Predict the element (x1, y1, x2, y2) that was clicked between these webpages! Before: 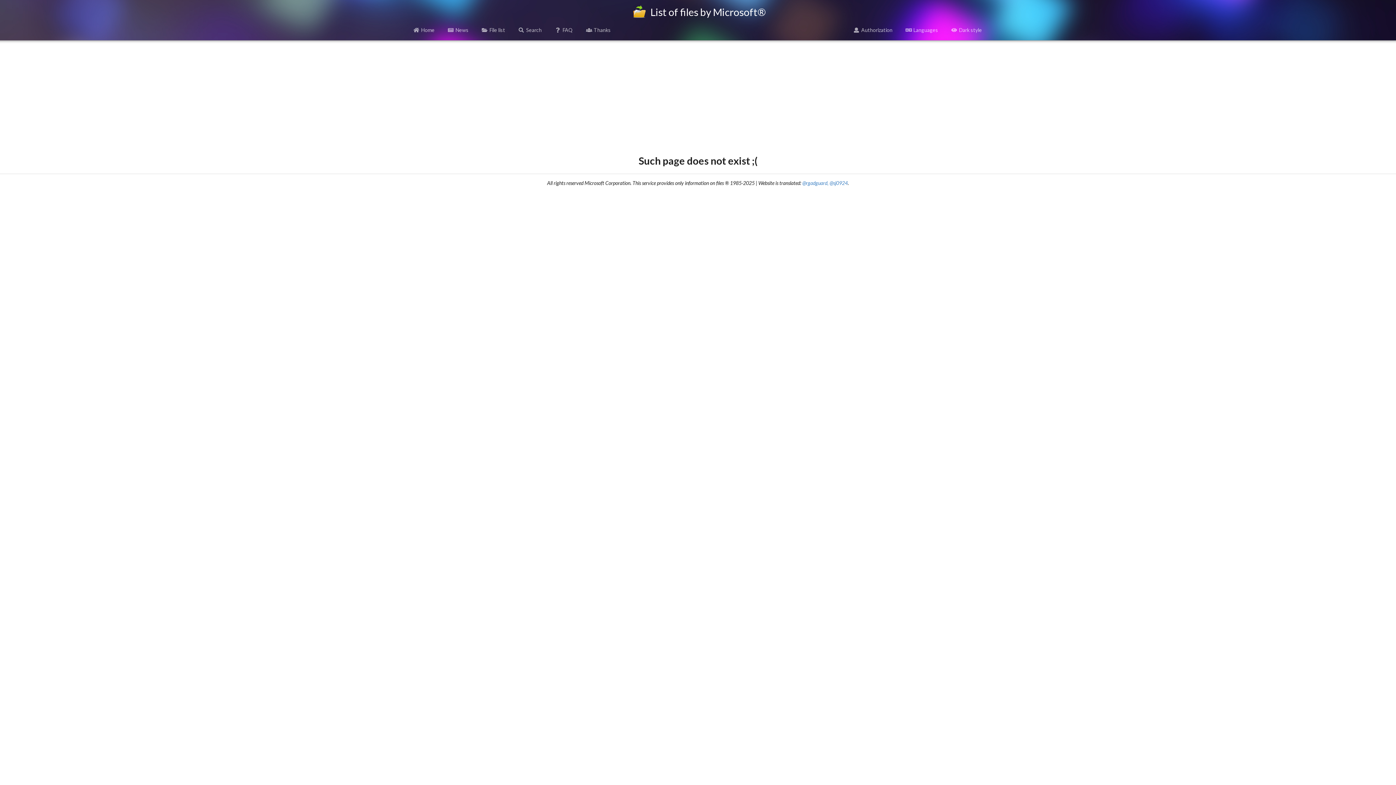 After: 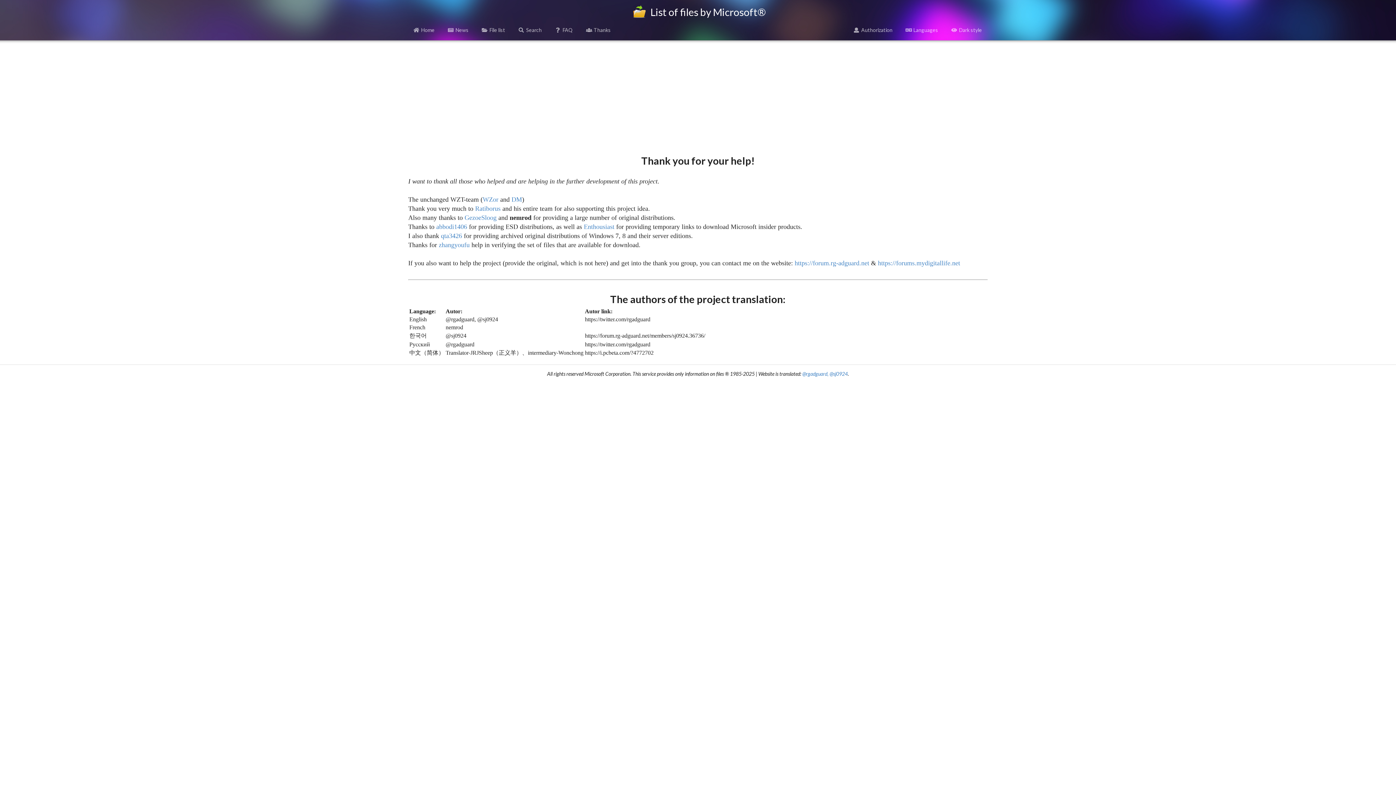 Action: bbox: (581, 23, 615, 36) label: Thanks